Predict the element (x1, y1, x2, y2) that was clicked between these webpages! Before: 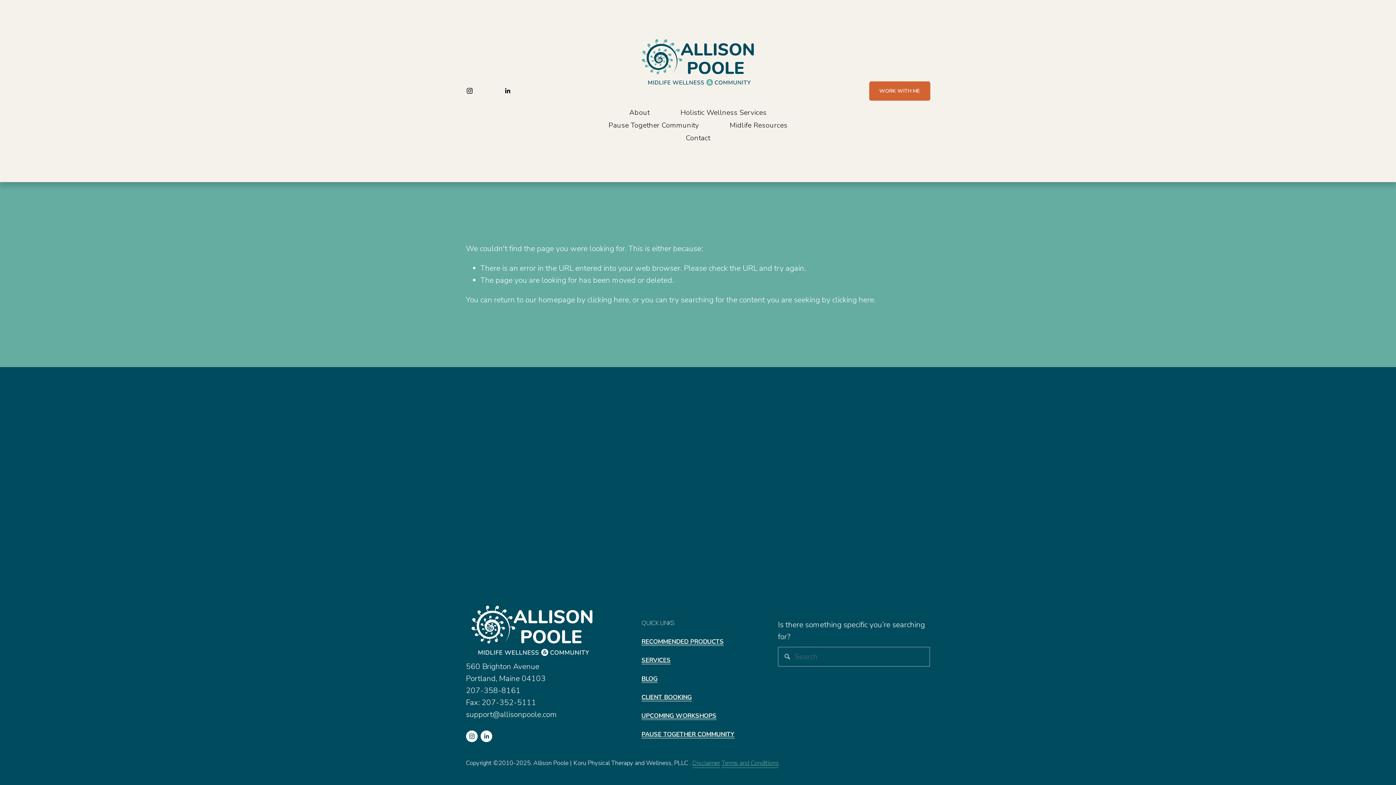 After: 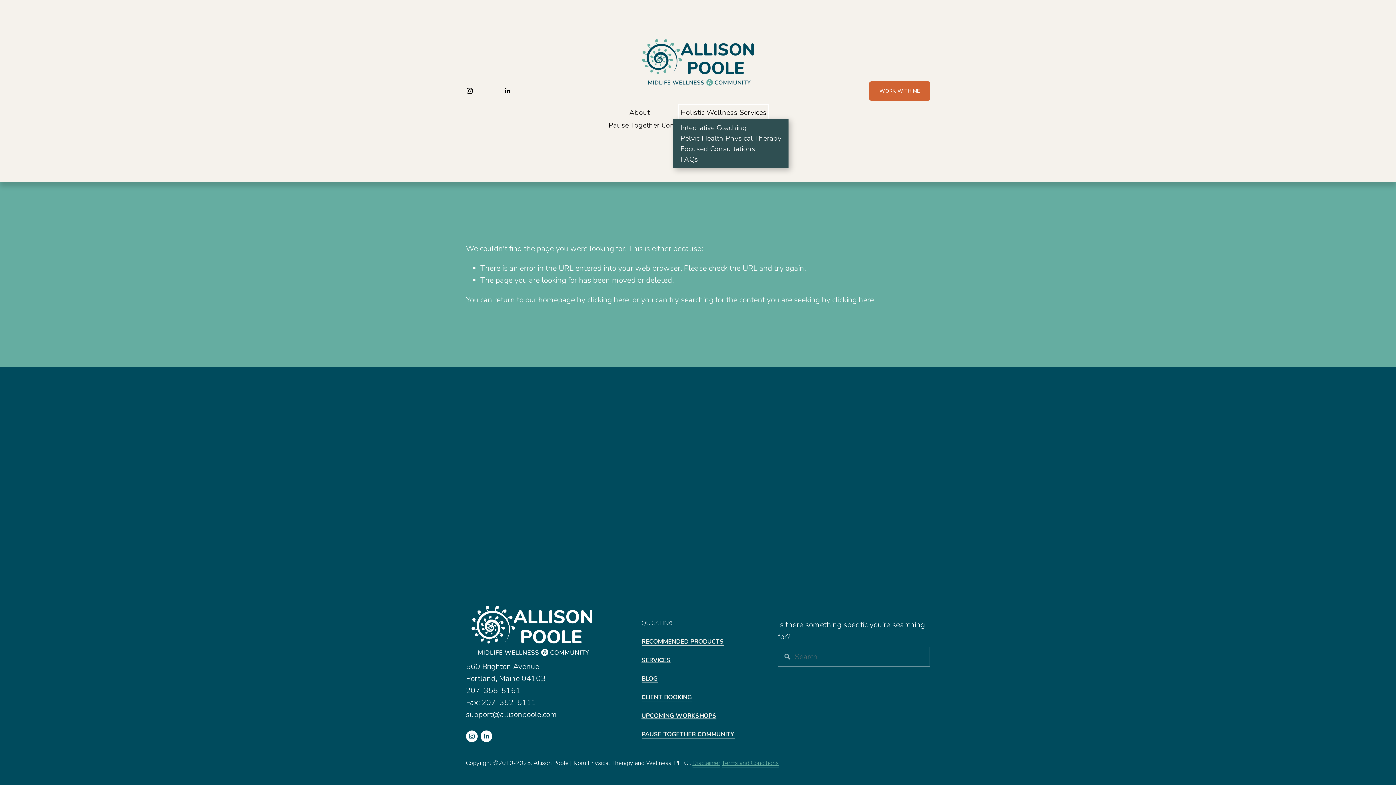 Action: bbox: (680, 106, 766, 119) label: folder dropdown